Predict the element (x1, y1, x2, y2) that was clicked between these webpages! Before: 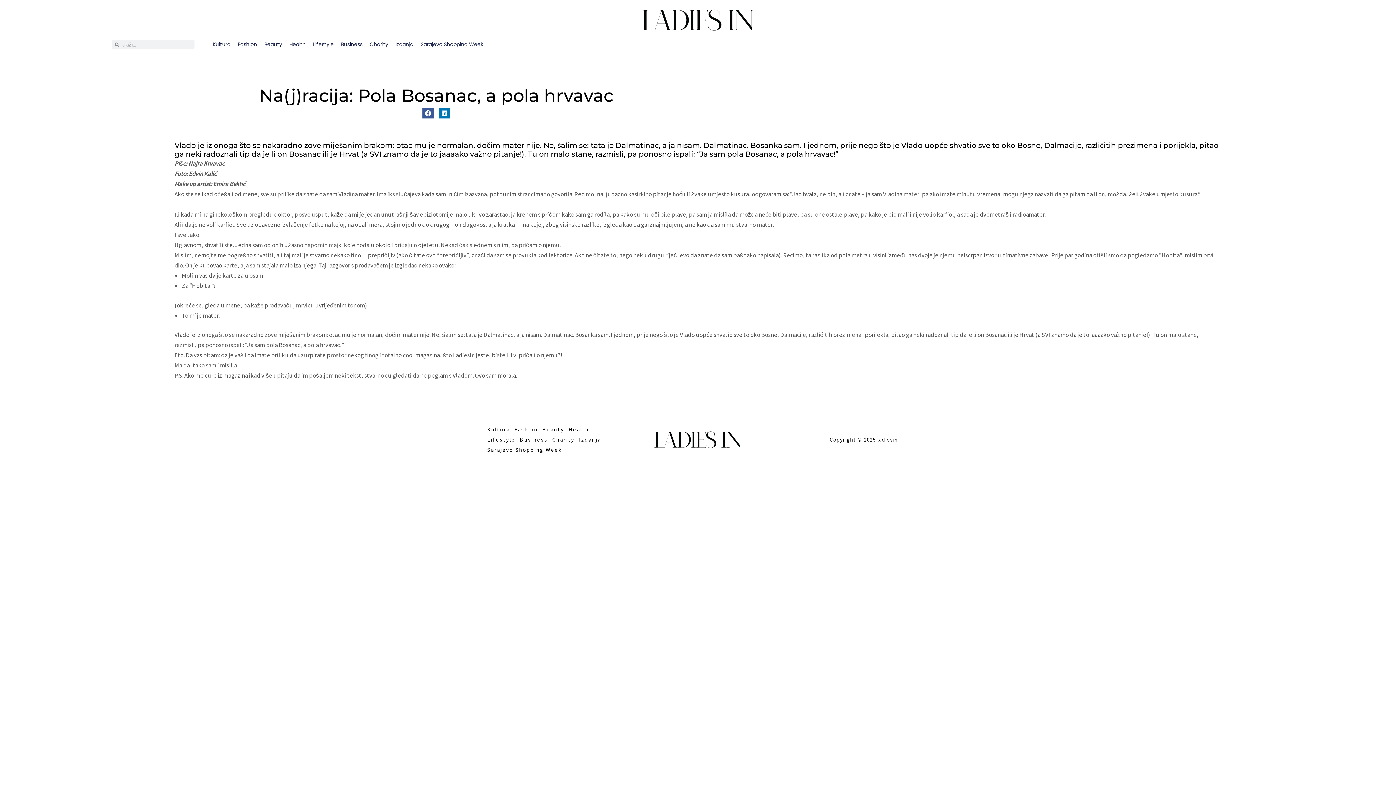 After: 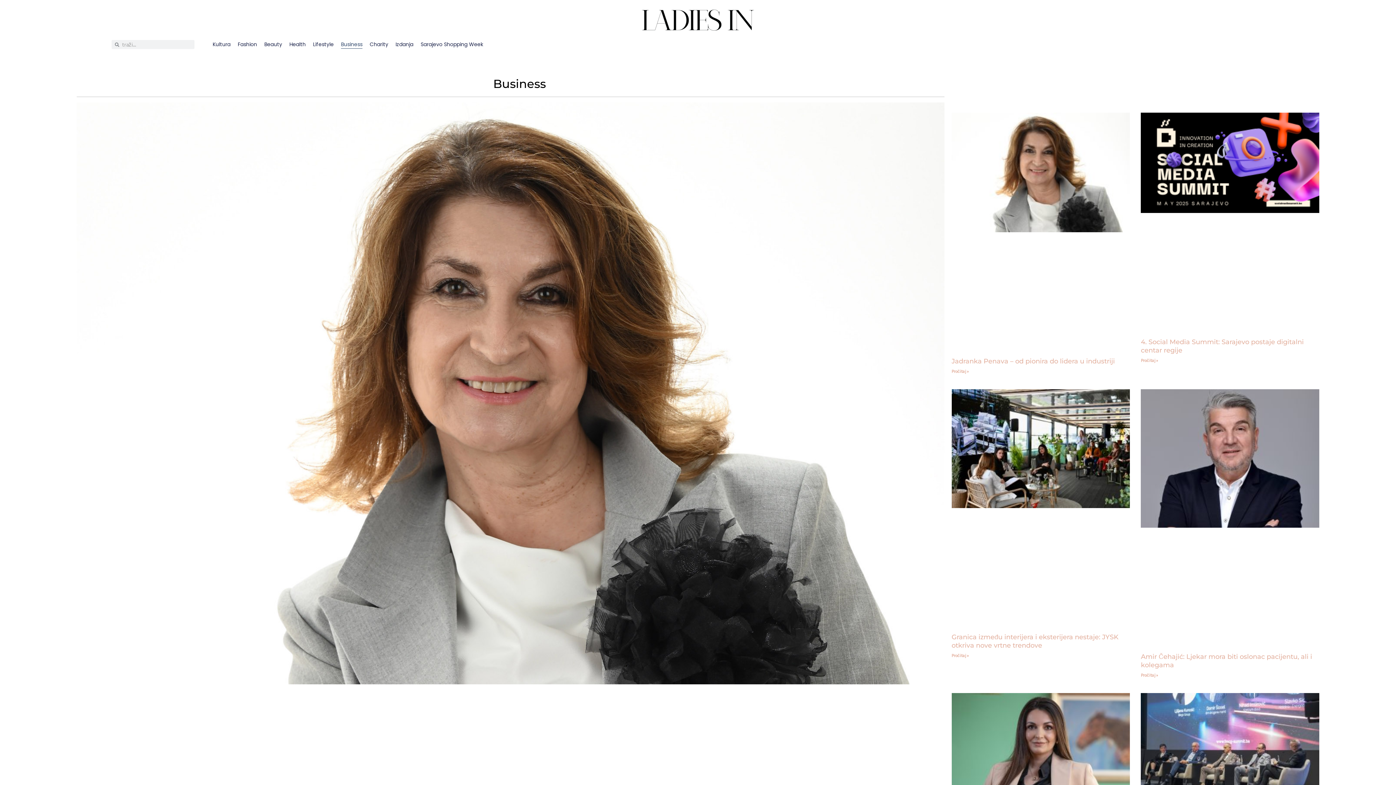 Action: bbox: (519, 434, 552, 444) label: Business